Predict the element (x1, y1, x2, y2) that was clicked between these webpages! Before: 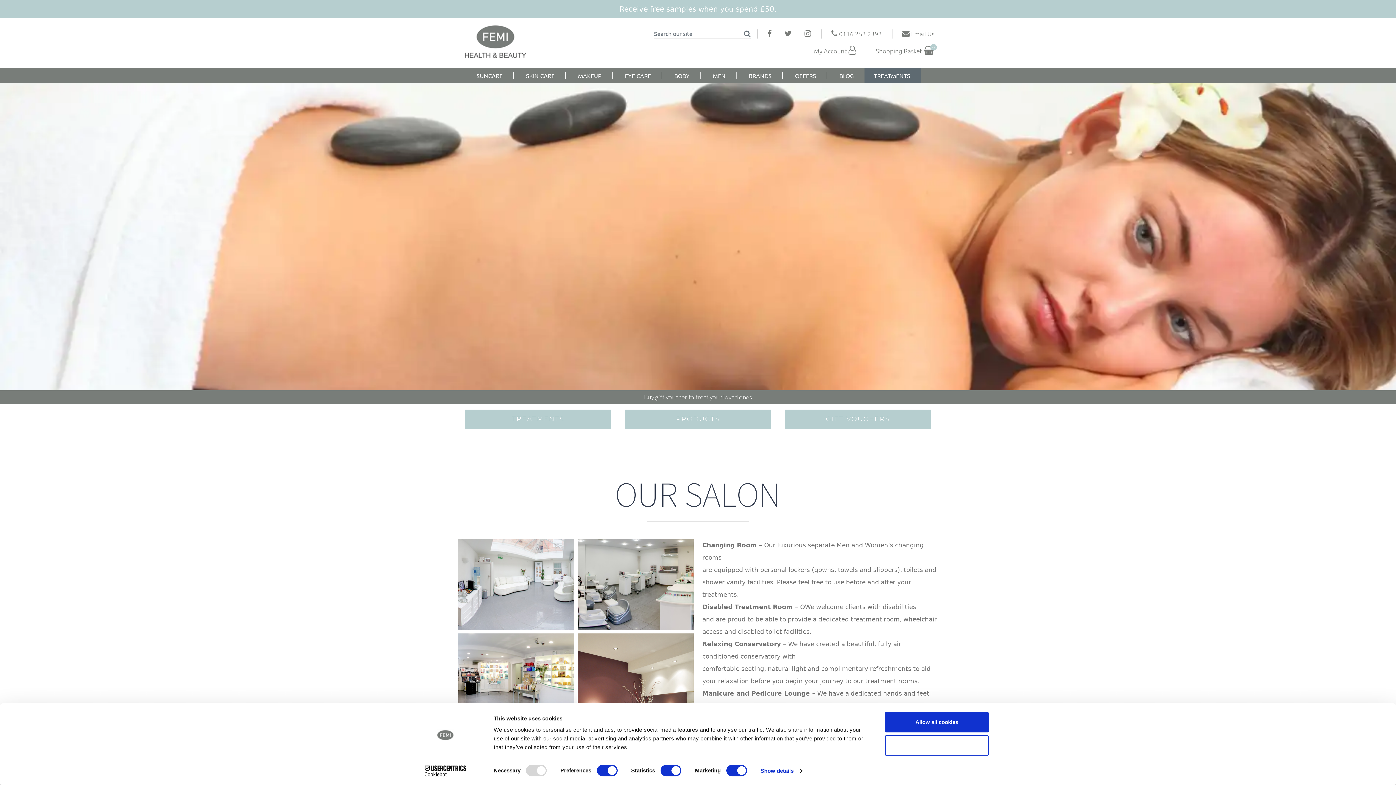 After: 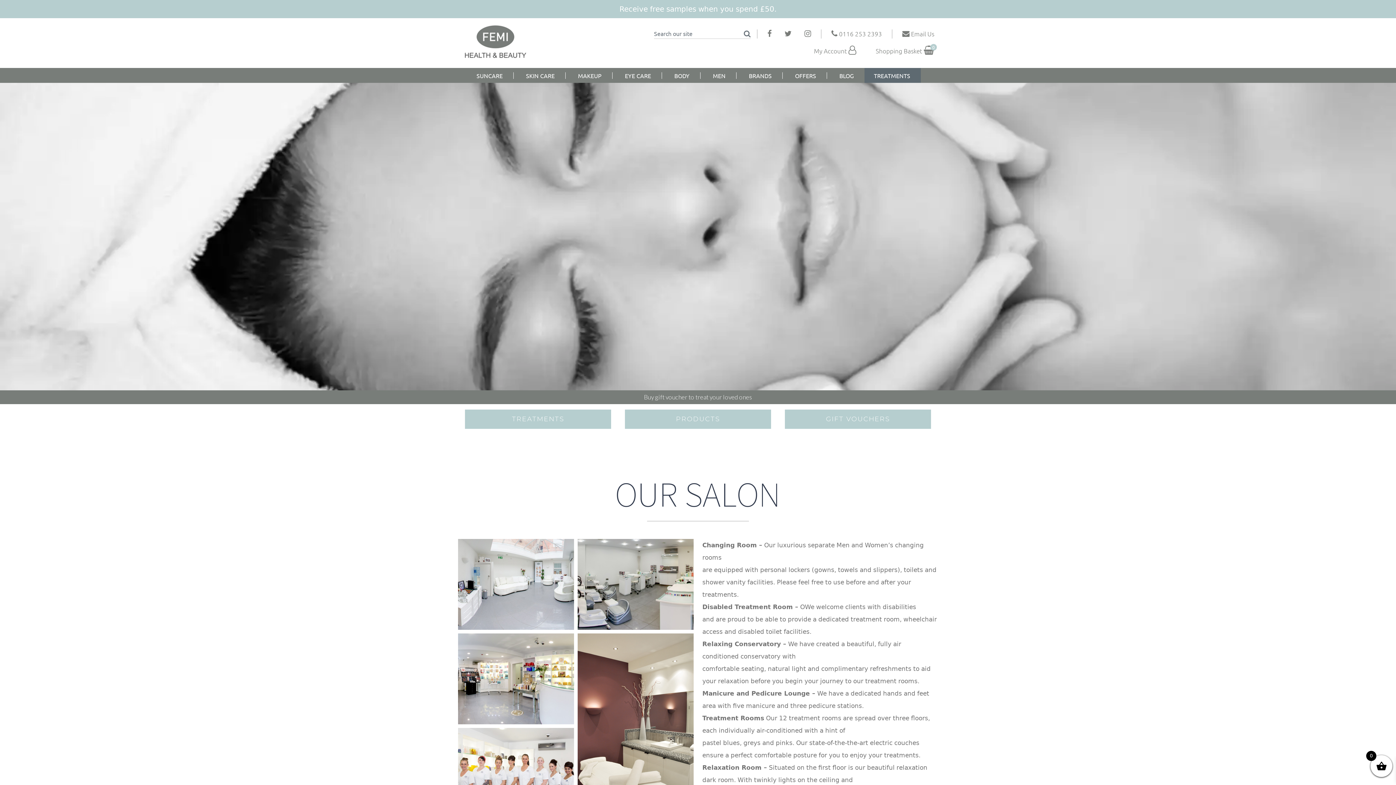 Action: label: Allow all cookies bbox: (885, 712, 989, 732)